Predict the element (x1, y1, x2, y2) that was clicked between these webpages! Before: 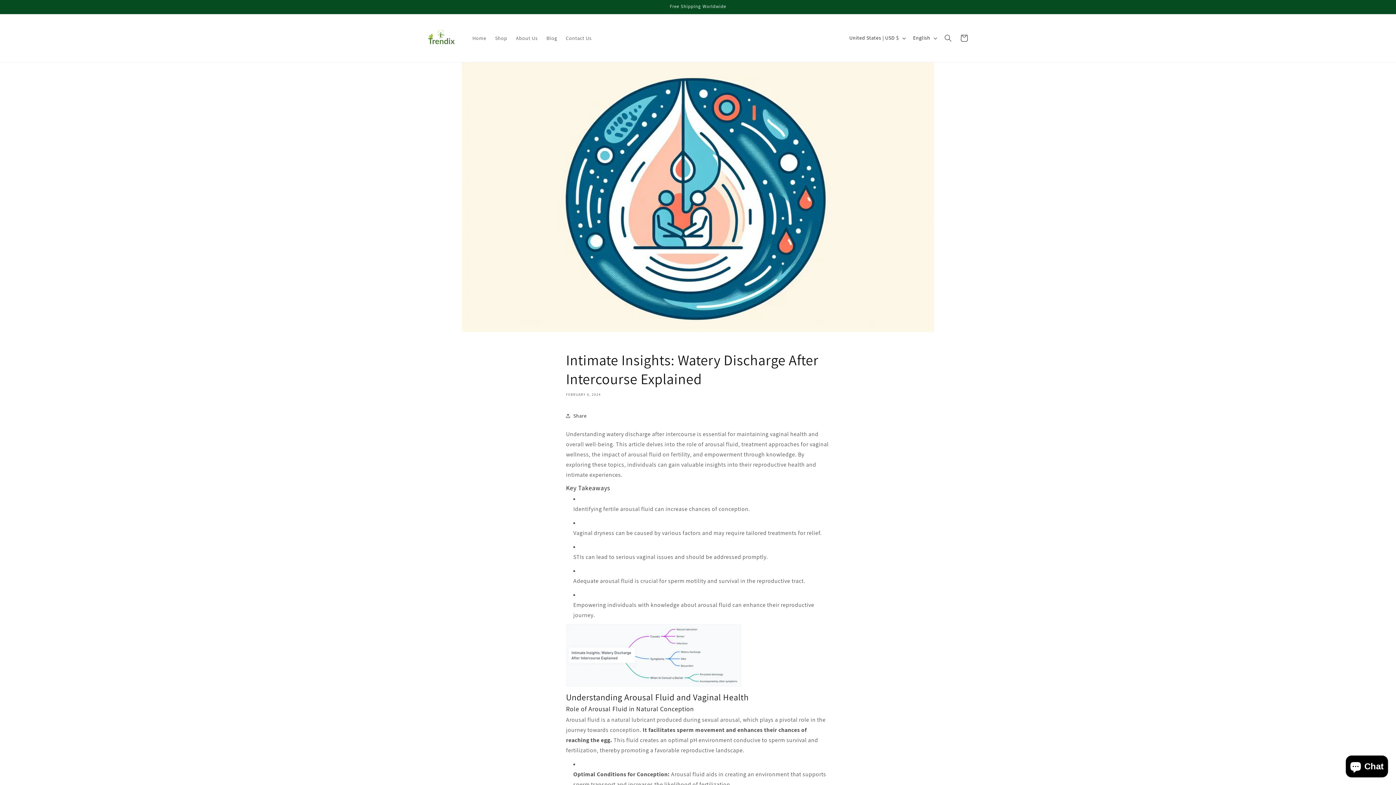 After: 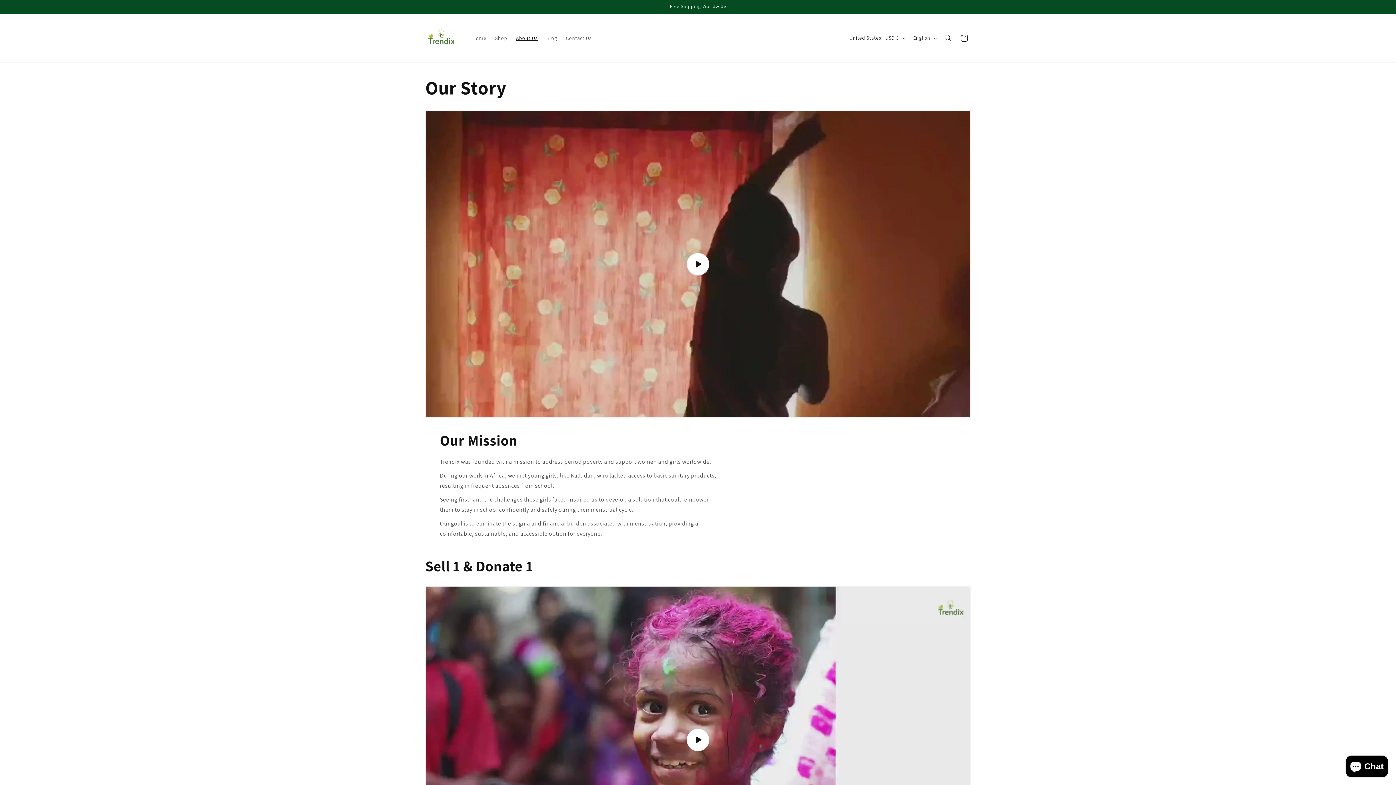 Action: label: About Us bbox: (511, 30, 542, 45)